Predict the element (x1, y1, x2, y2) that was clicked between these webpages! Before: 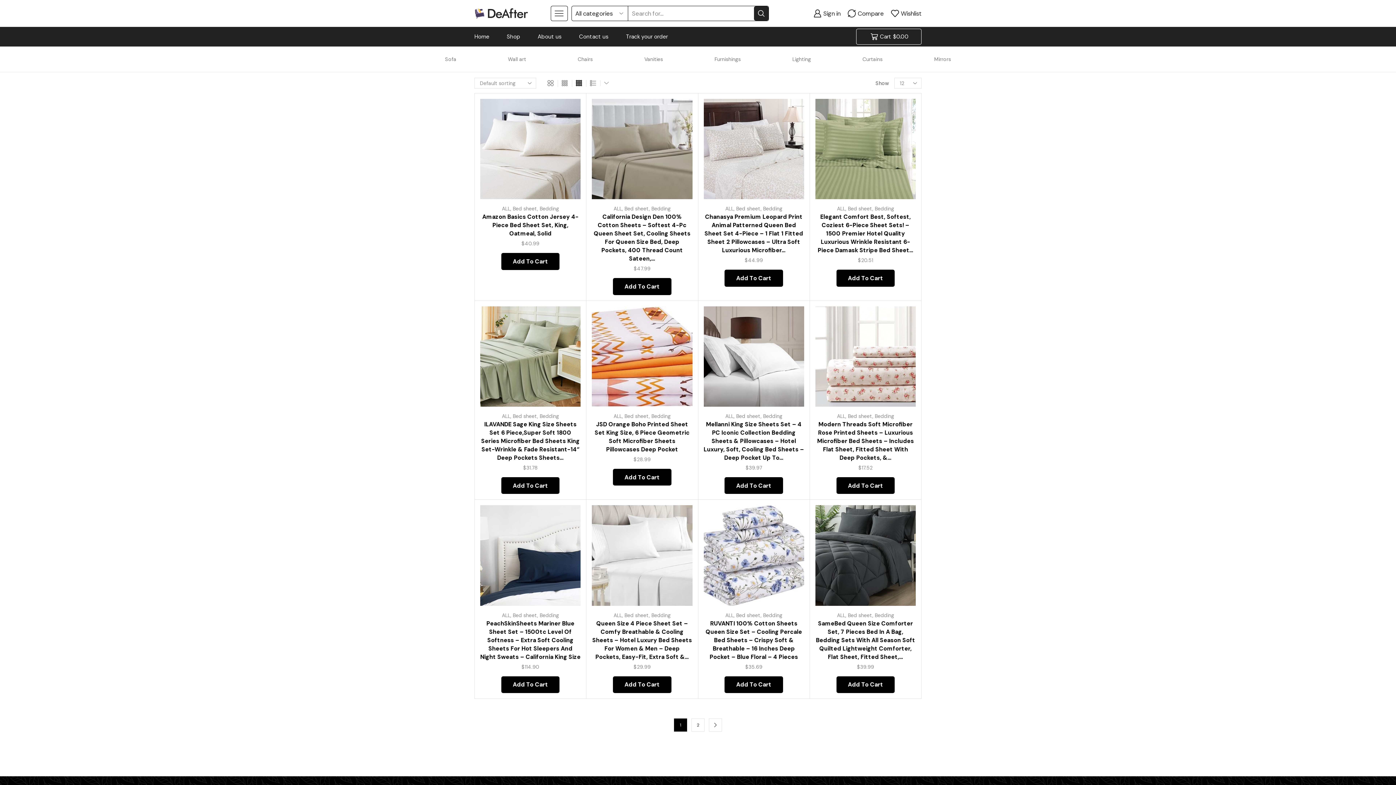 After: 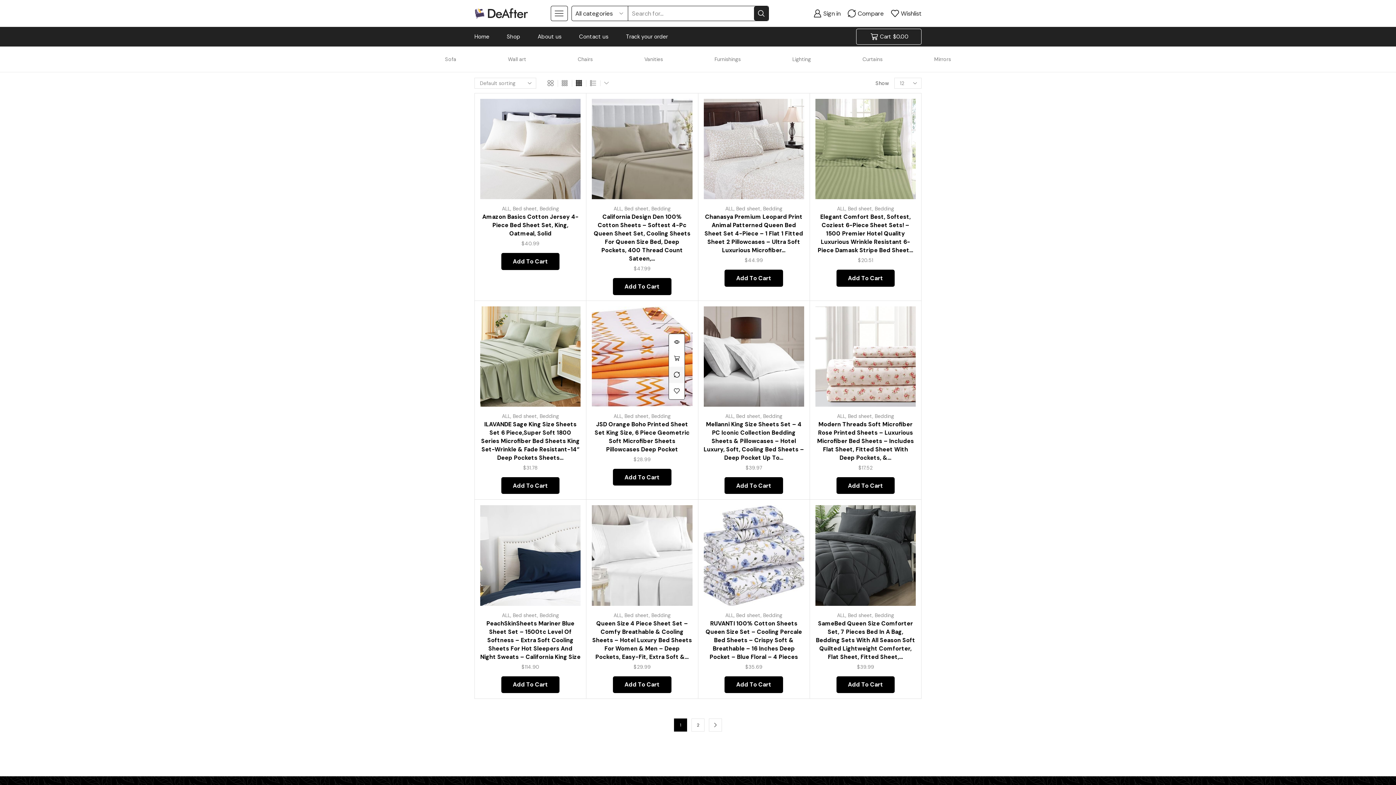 Action: bbox: (670, 366, 686, 383)